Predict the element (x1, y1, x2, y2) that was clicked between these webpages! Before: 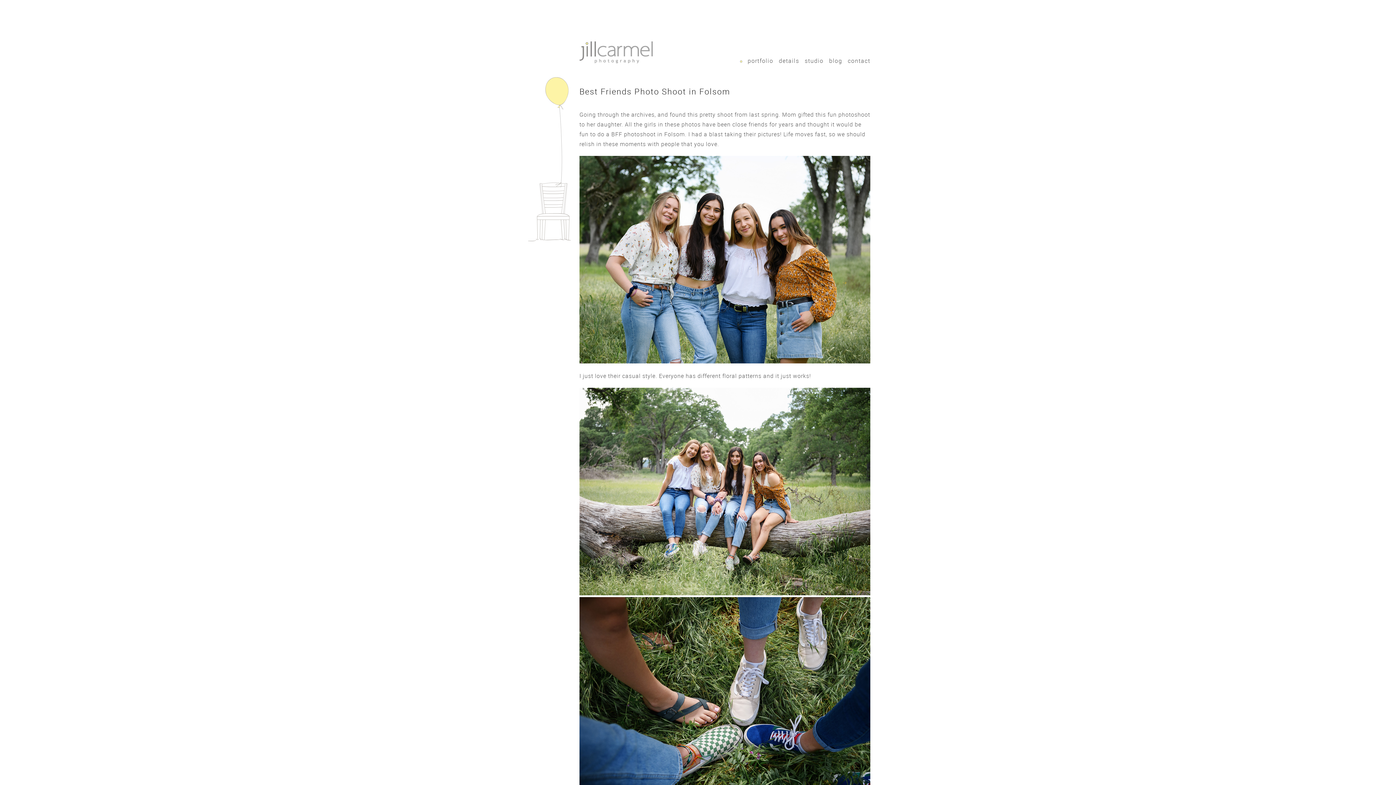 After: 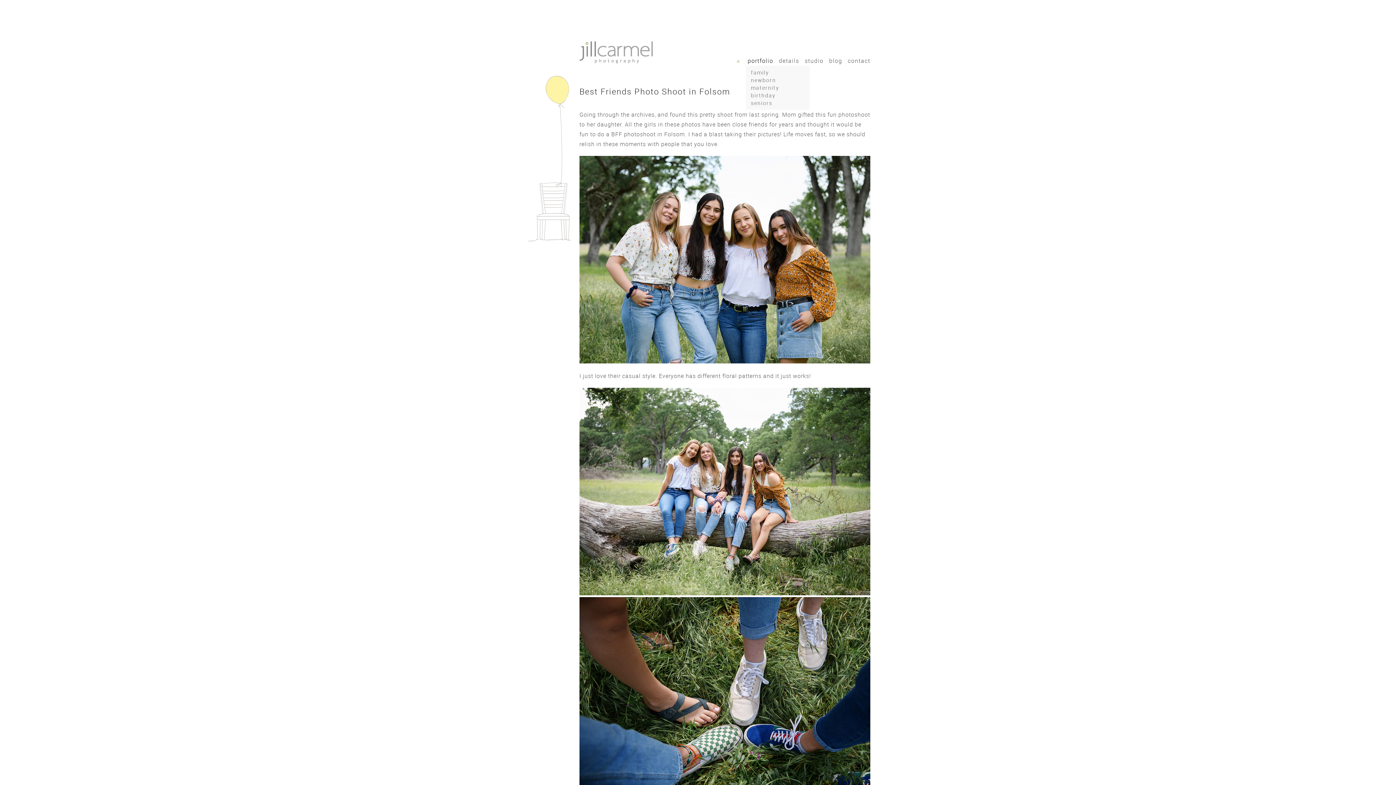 Action: label: portfolio bbox: (747, 58, 773, 63)